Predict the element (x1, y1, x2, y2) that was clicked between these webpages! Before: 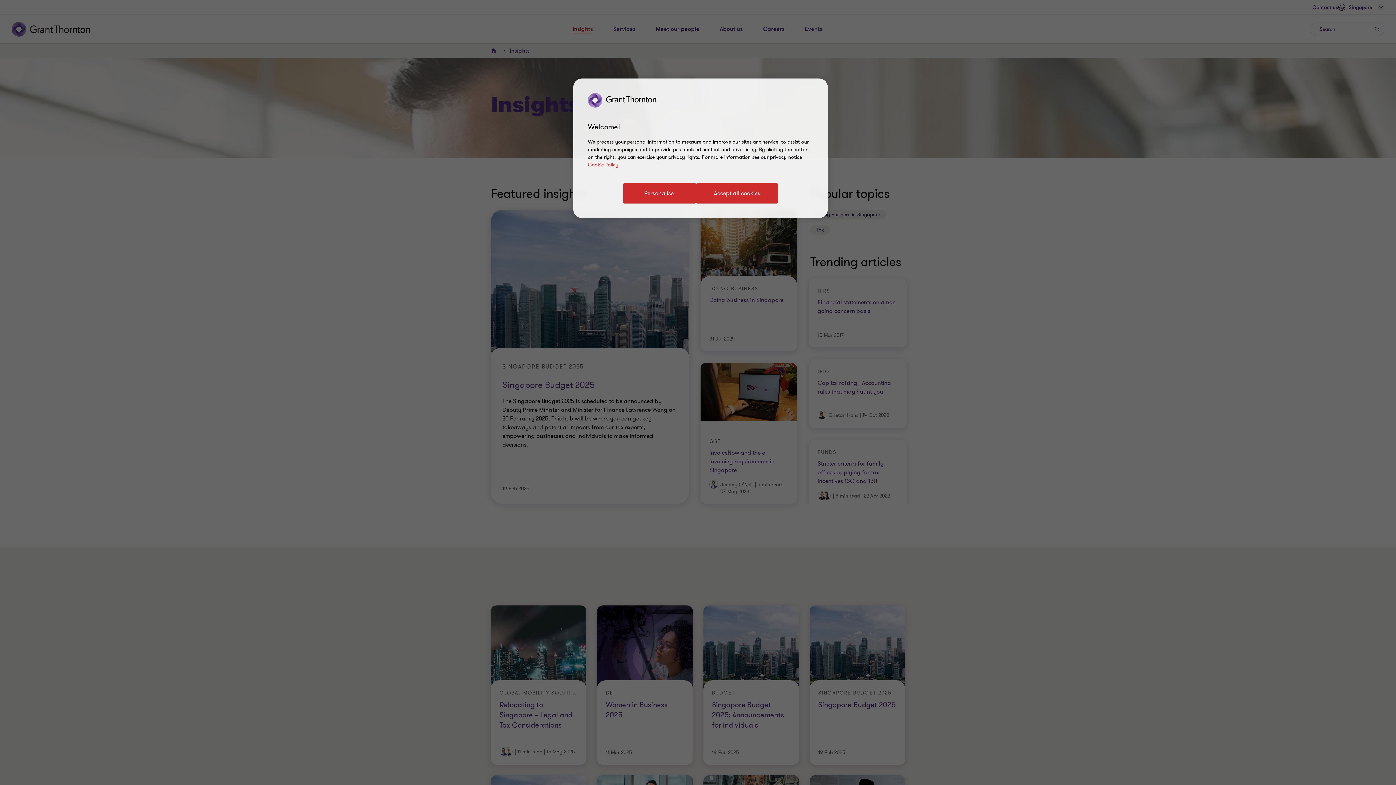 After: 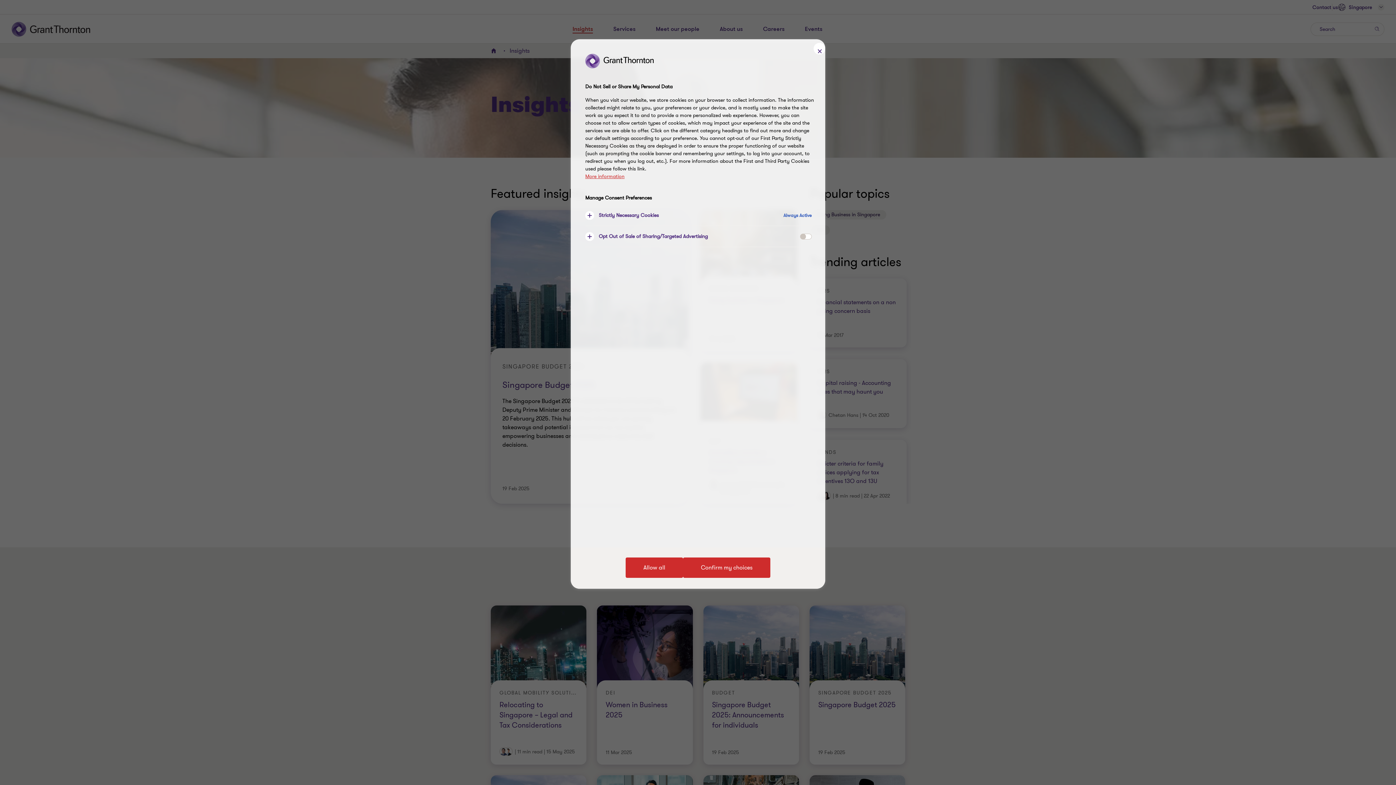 Action: label: Personalise bbox: (623, 183, 696, 203)